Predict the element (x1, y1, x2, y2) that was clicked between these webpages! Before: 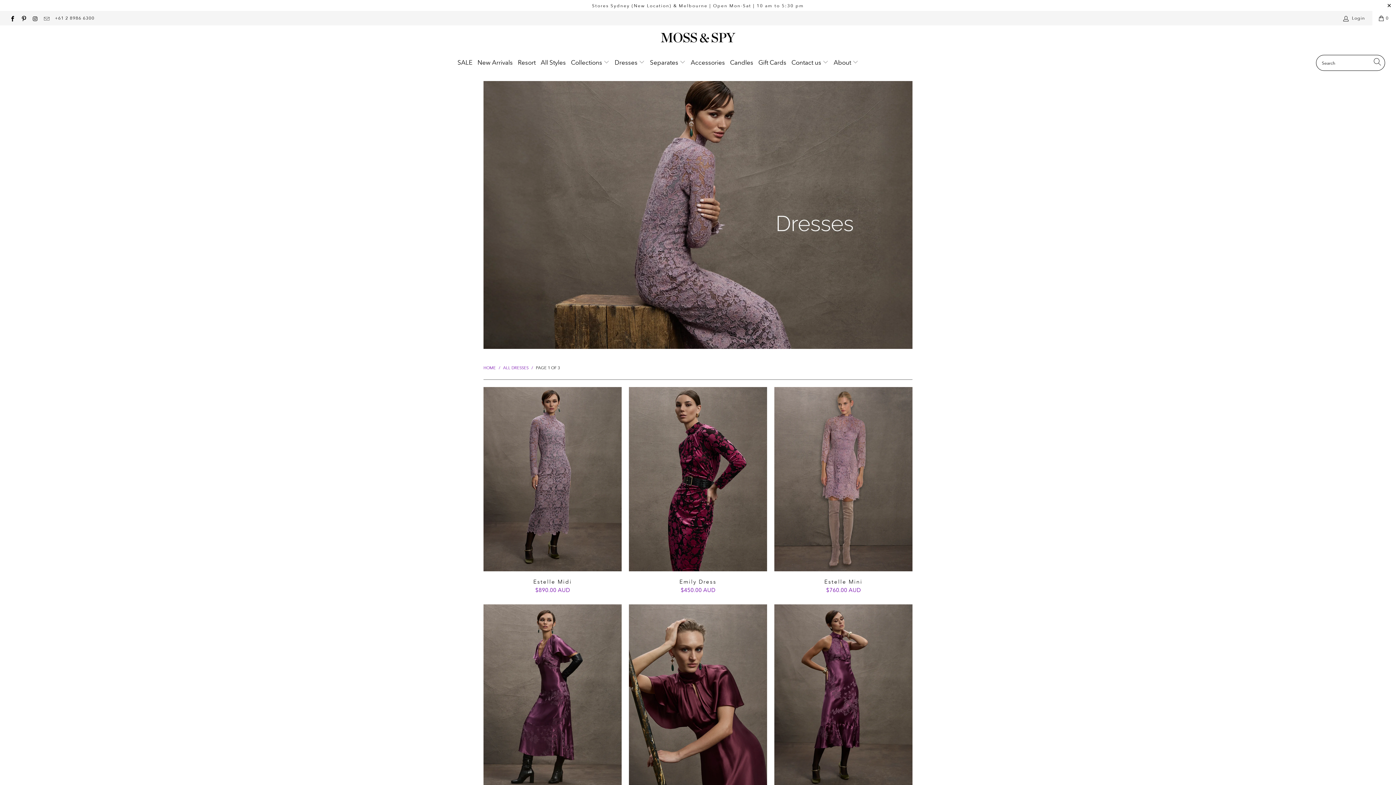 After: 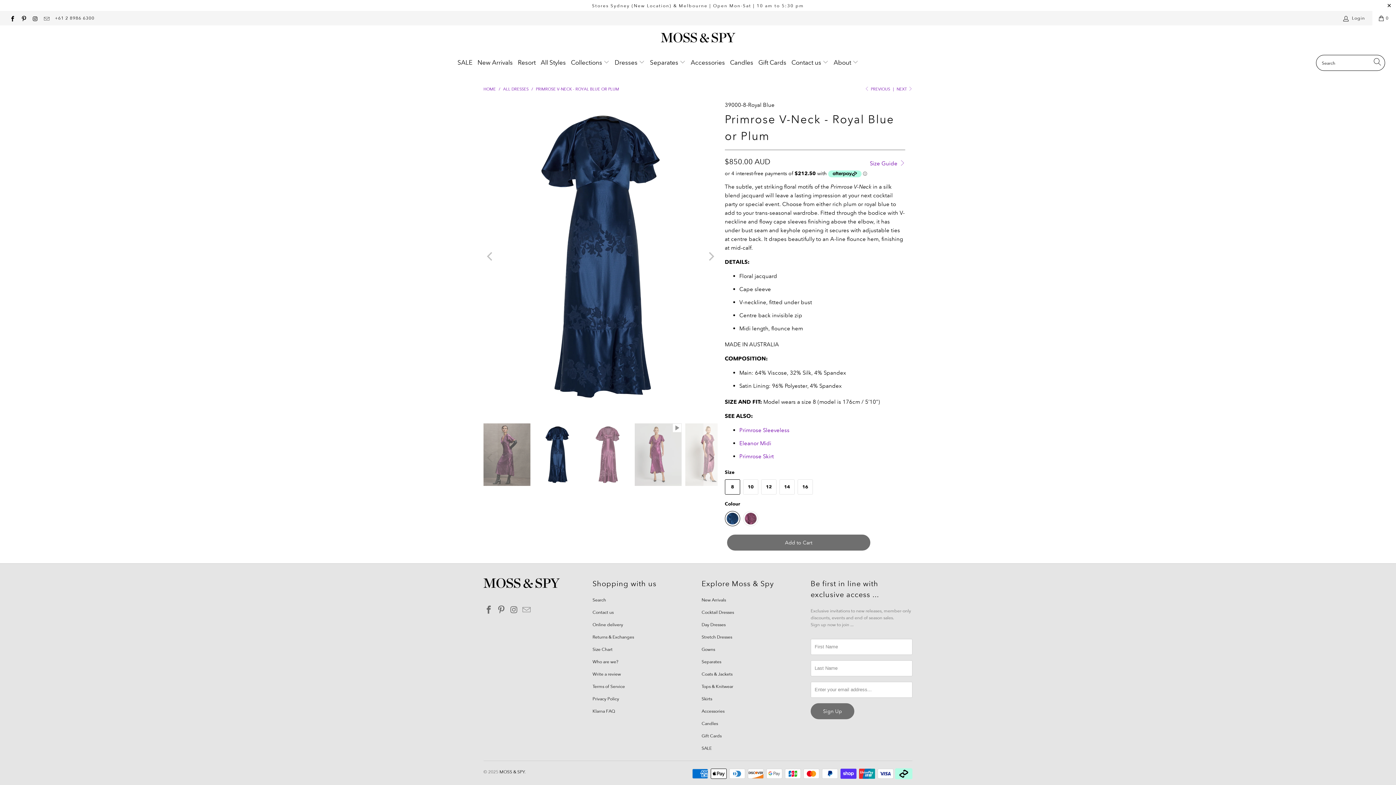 Action: bbox: (483, 604, 621, 789)